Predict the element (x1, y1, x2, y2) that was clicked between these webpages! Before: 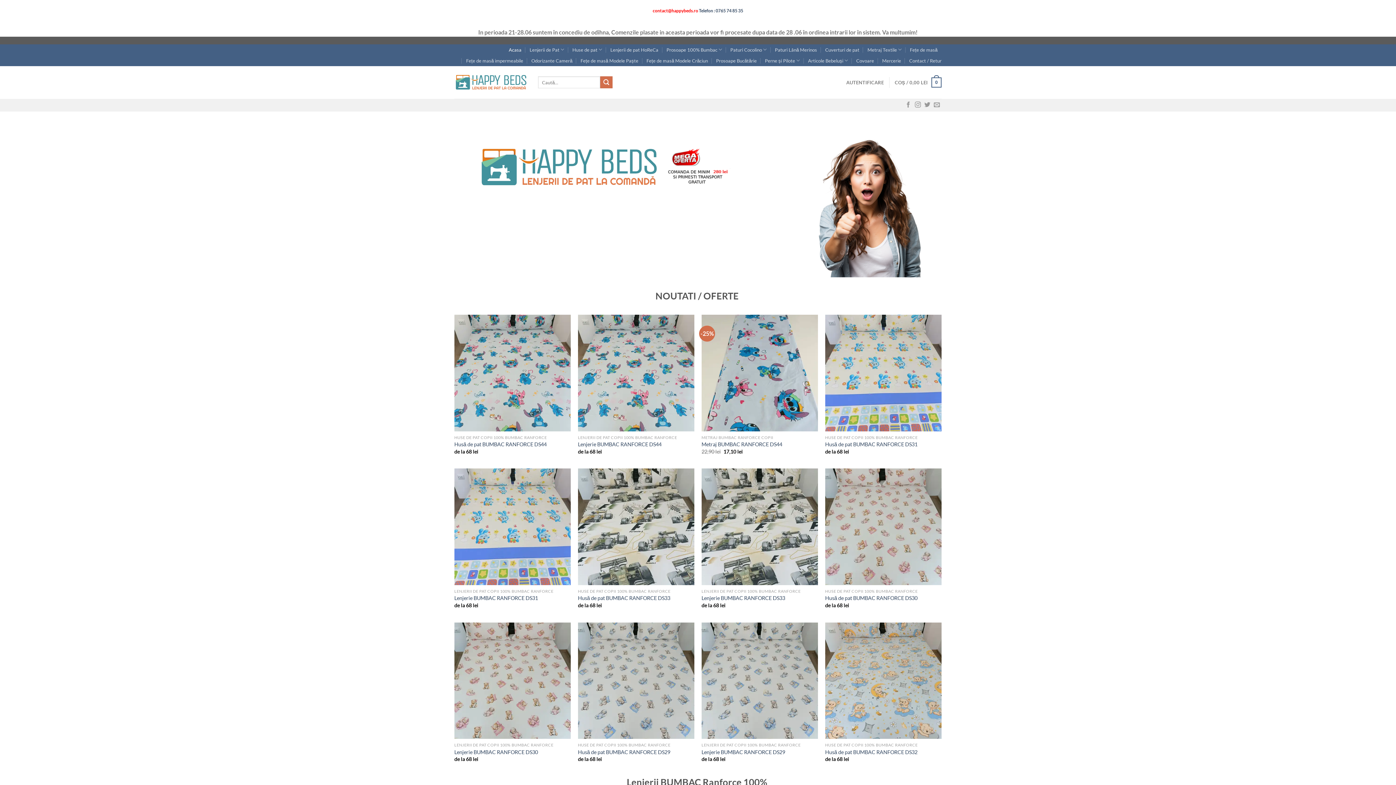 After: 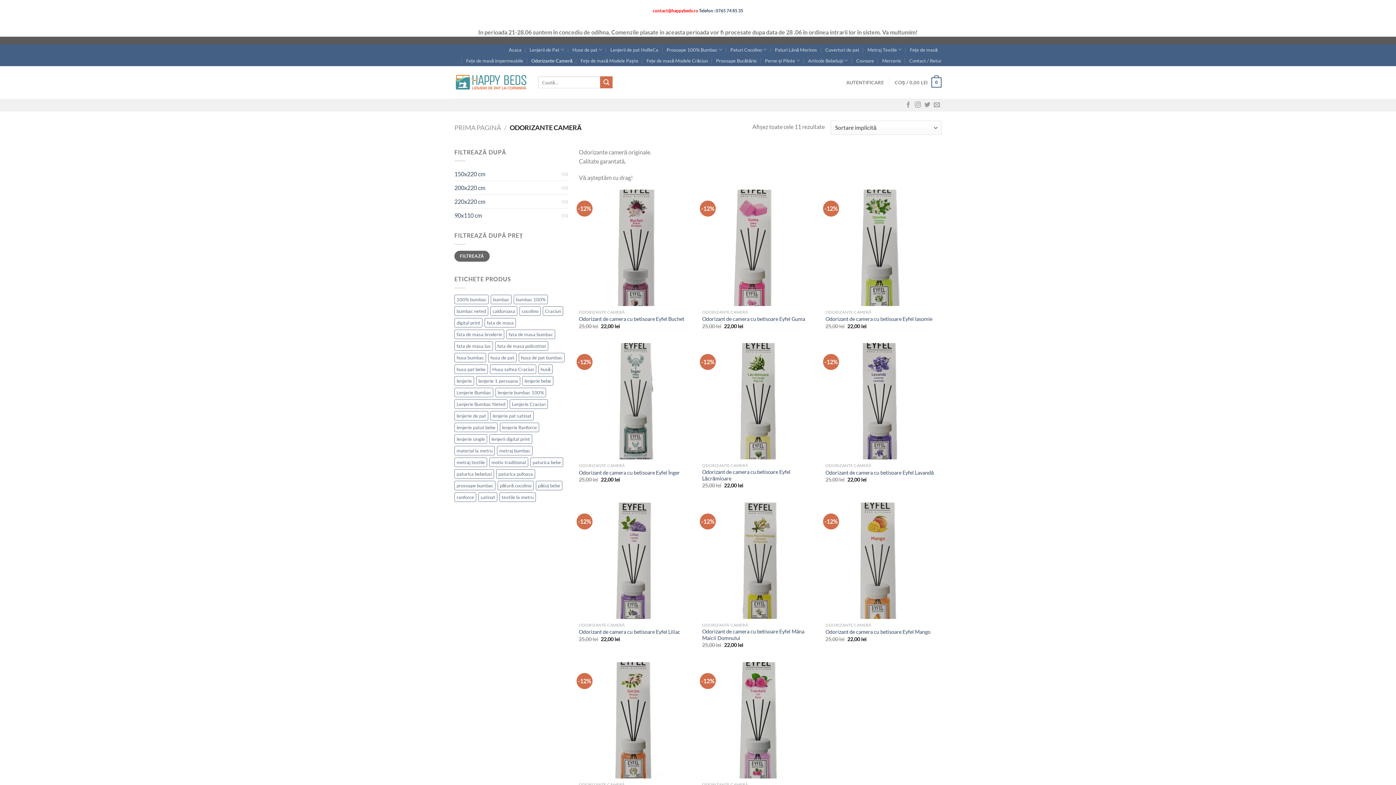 Action: label: Odorizante Cameră bbox: (531, 55, 572, 66)